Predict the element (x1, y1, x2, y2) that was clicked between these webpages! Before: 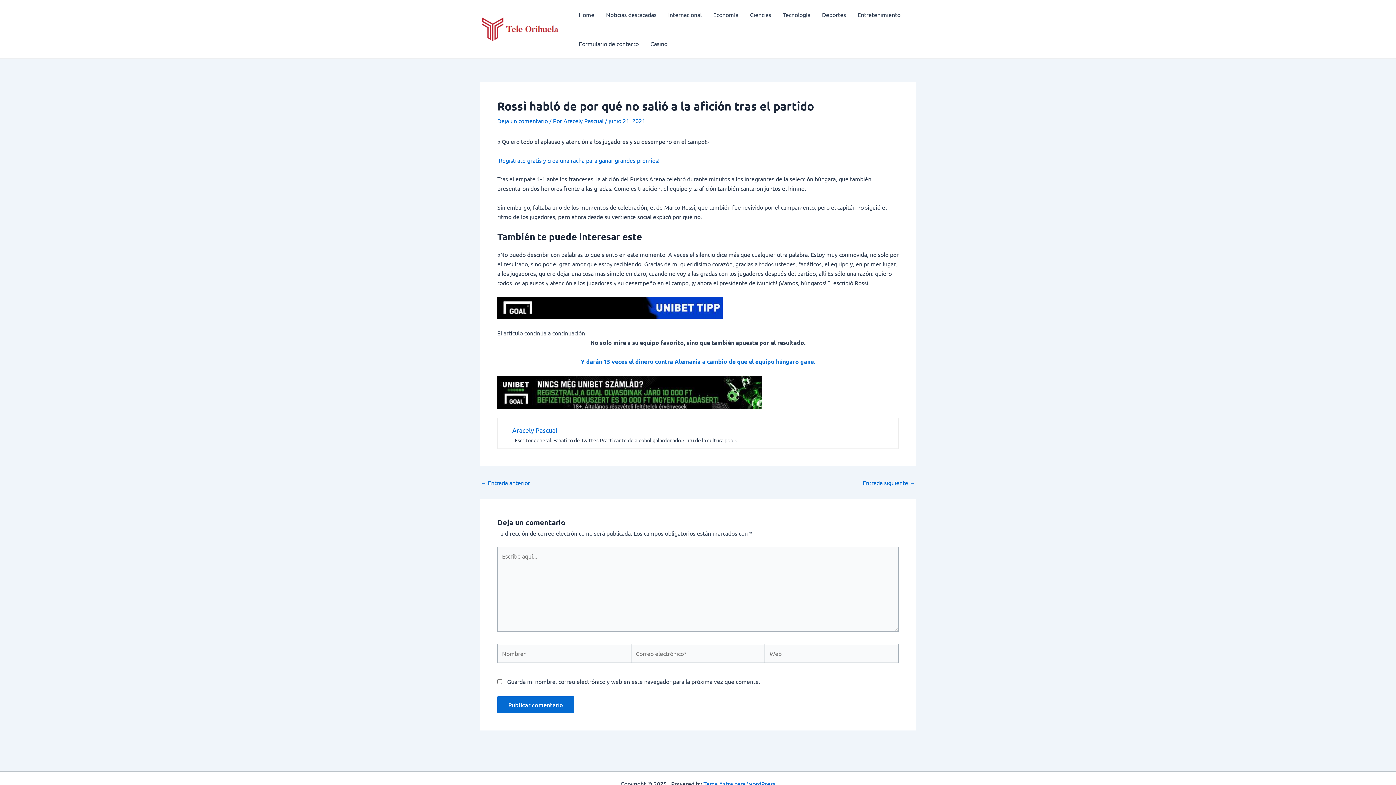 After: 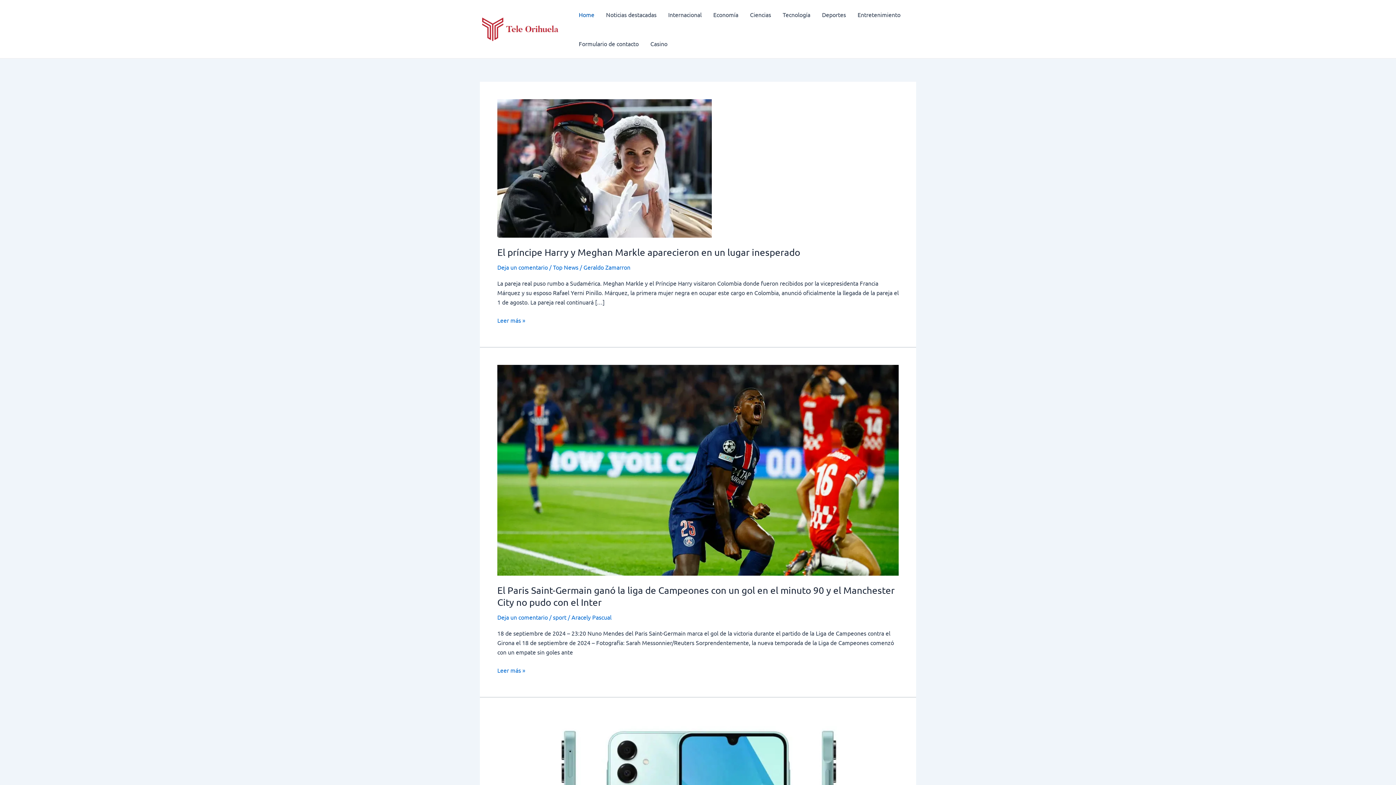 Action: label: Home bbox: (573, 0, 600, 29)